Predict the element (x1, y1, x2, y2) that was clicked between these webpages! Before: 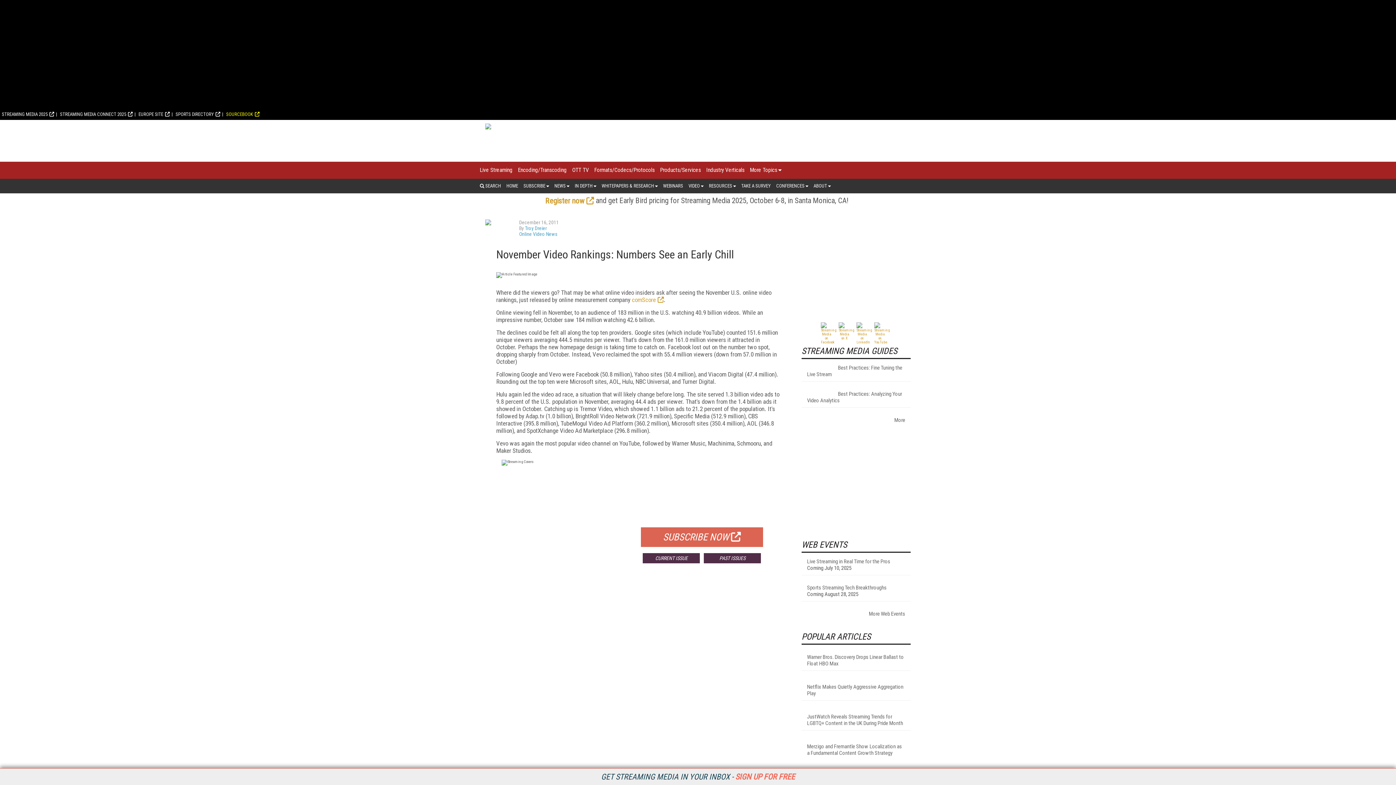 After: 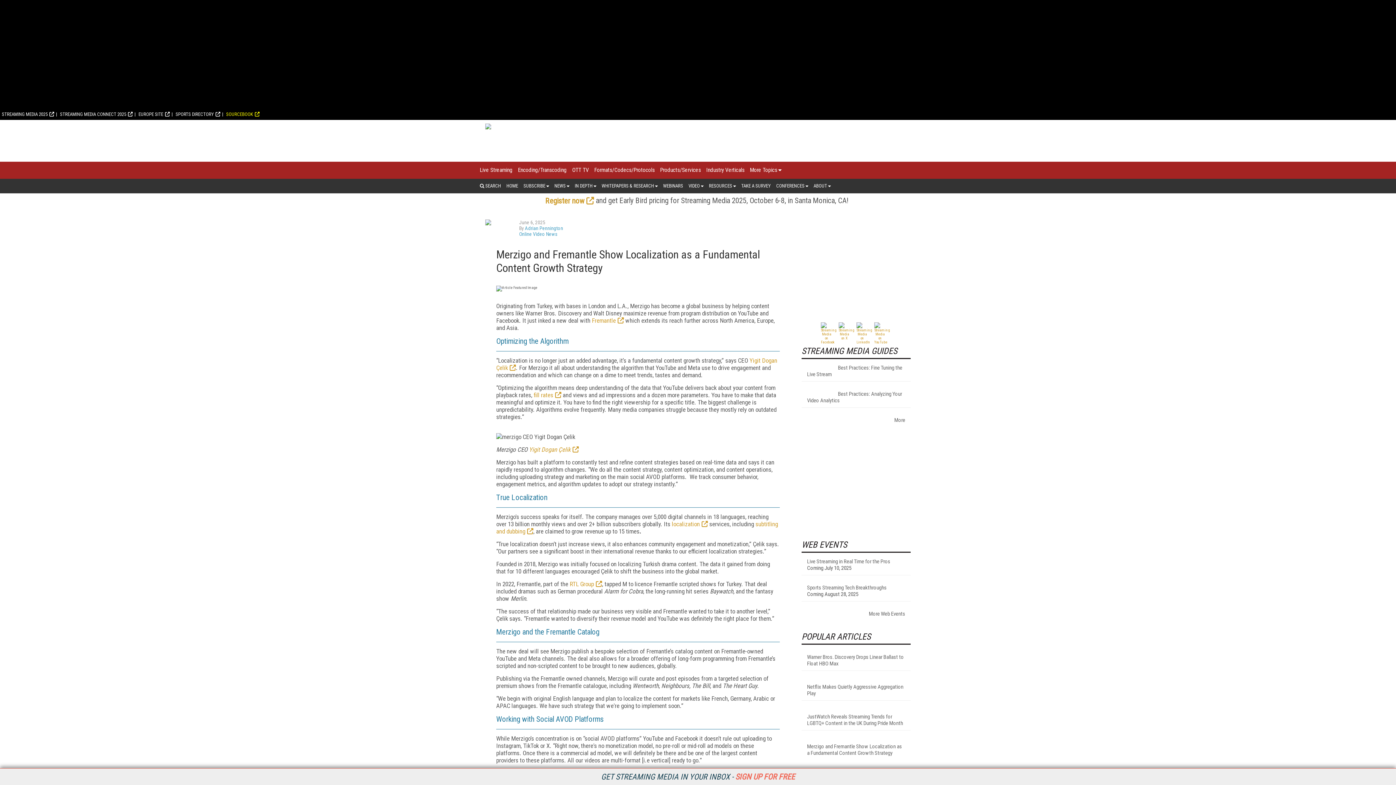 Action: label: Merzigo and Fremantle Show Localization as a Fundamental Content Growth Strategy bbox: (807, 743, 905, 756)